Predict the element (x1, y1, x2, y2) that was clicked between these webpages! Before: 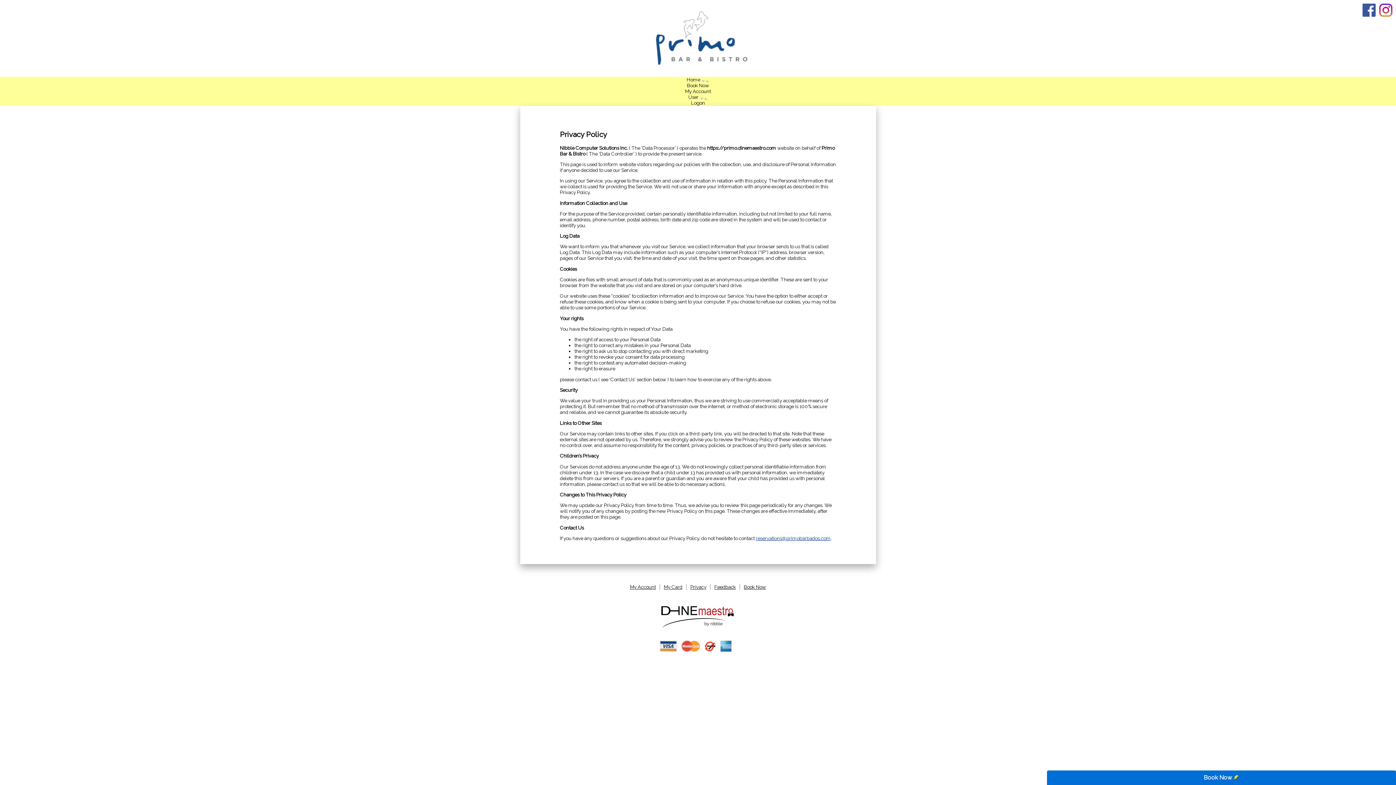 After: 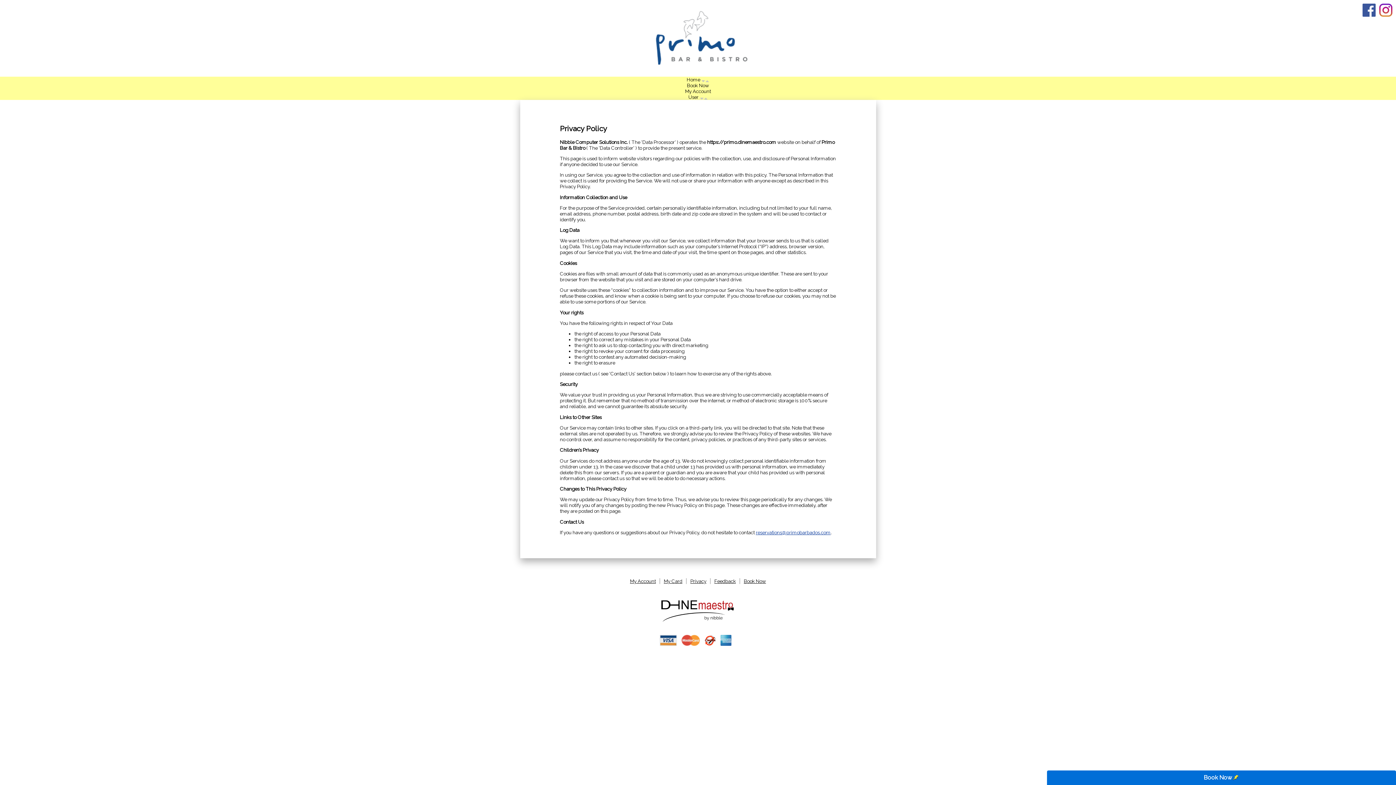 Action: label: User  bbox: (688, 94, 707, 100)